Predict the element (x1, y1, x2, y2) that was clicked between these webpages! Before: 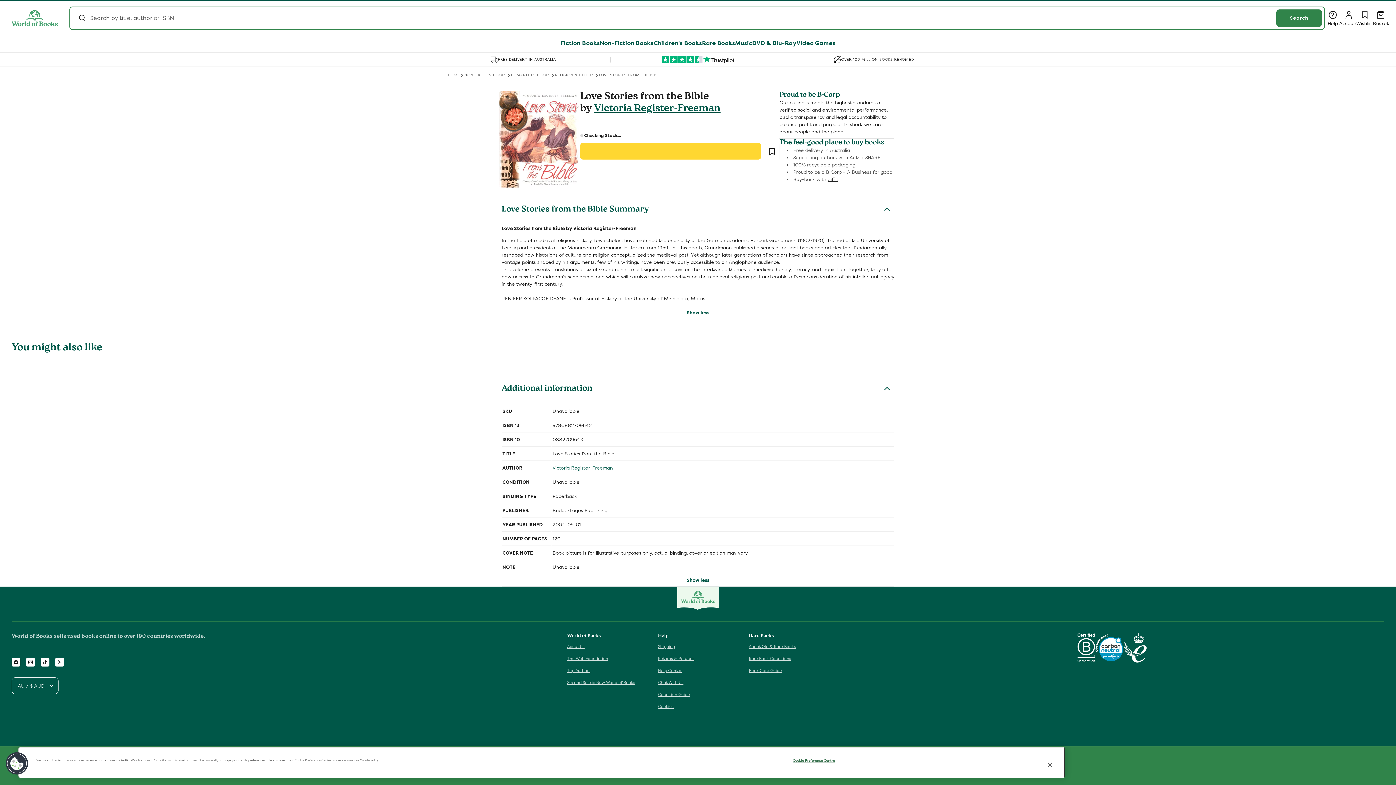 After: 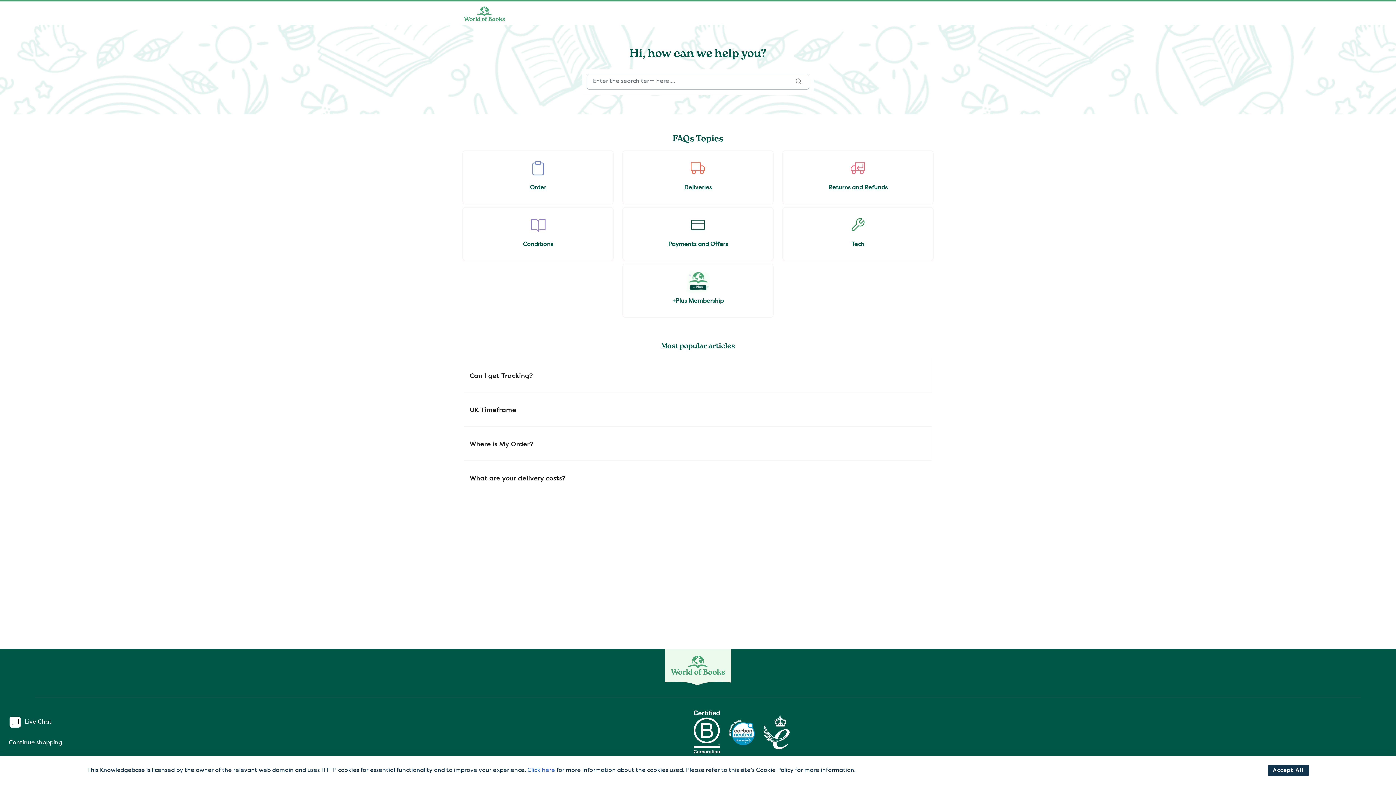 Action: label: Help
Log in bbox: (1325, 10, 1341, 26)